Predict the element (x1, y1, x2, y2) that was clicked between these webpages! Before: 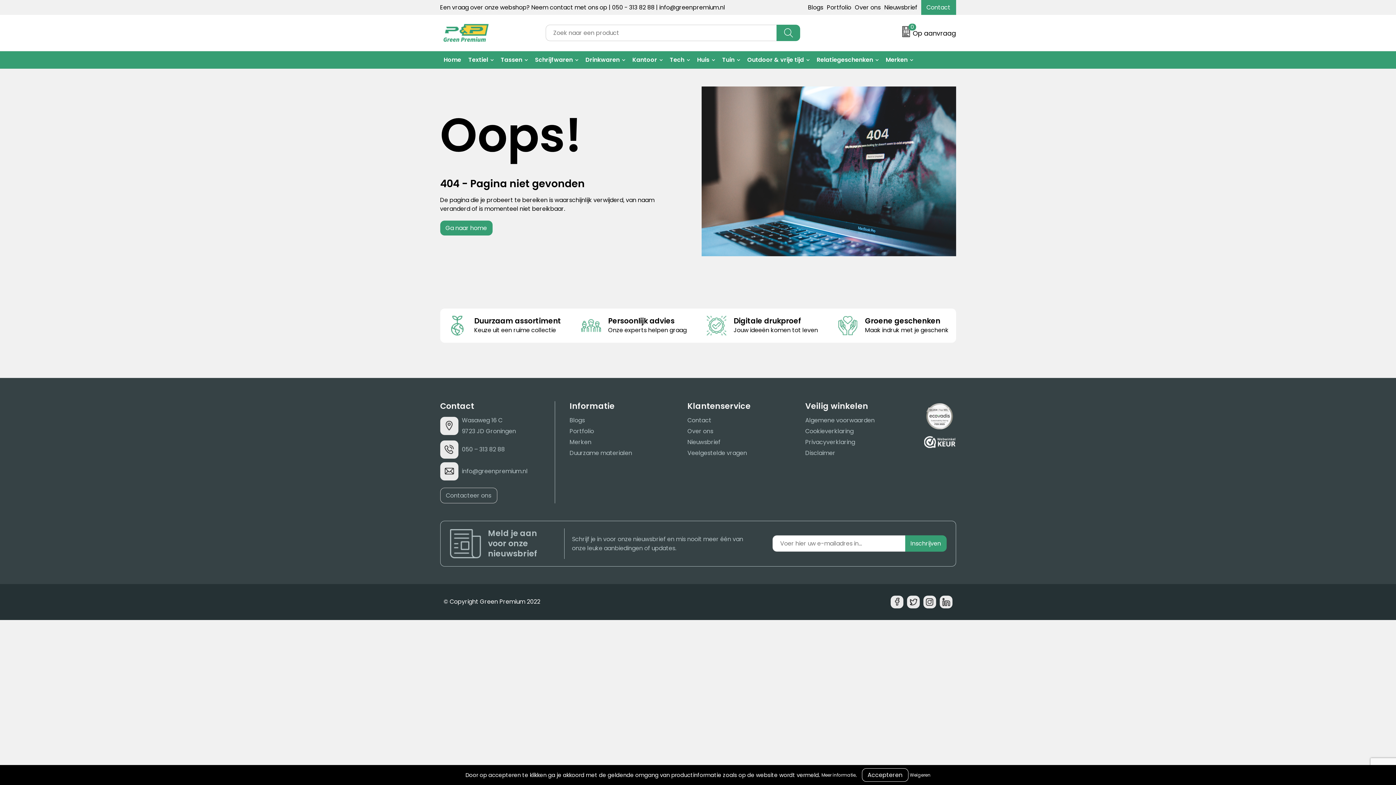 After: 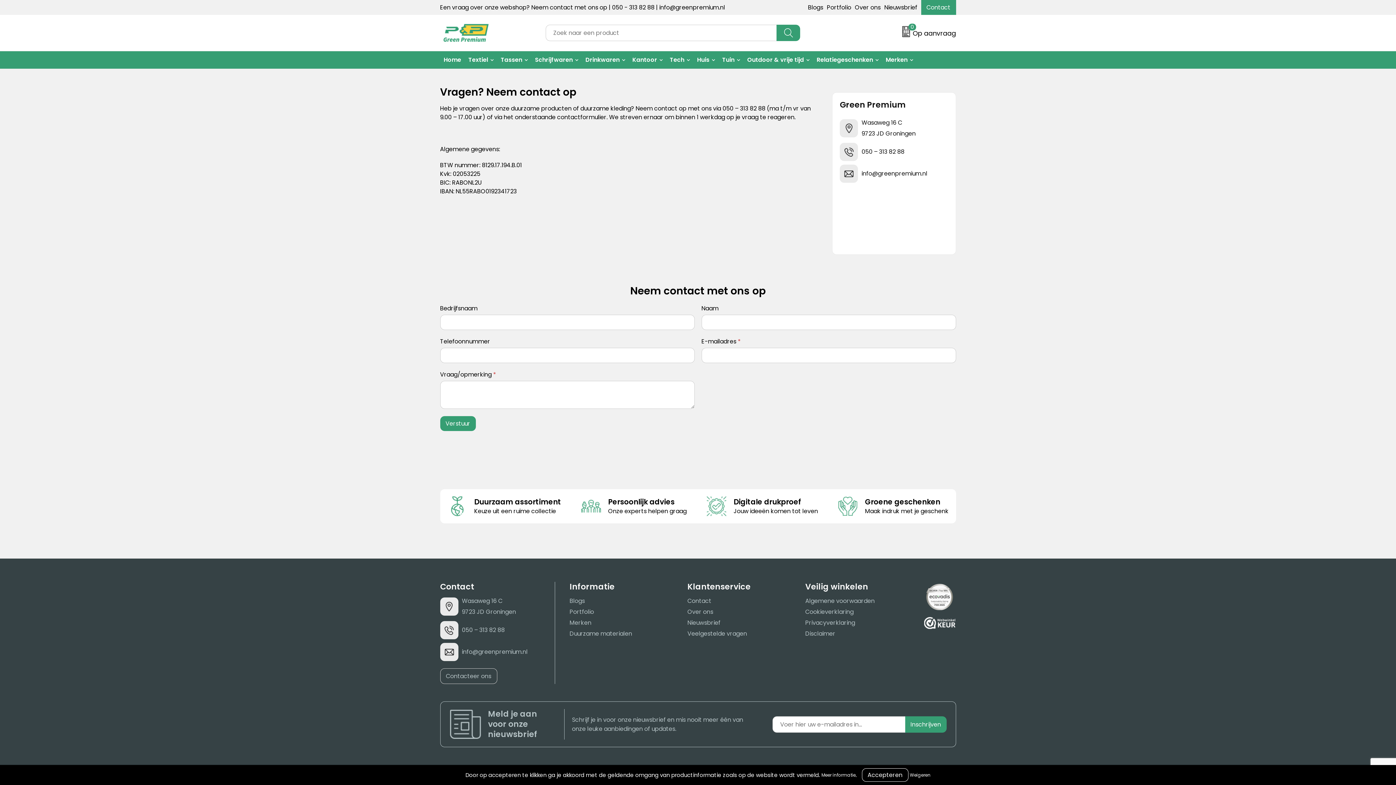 Action: bbox: (921, 0, 956, 14) label: Contact